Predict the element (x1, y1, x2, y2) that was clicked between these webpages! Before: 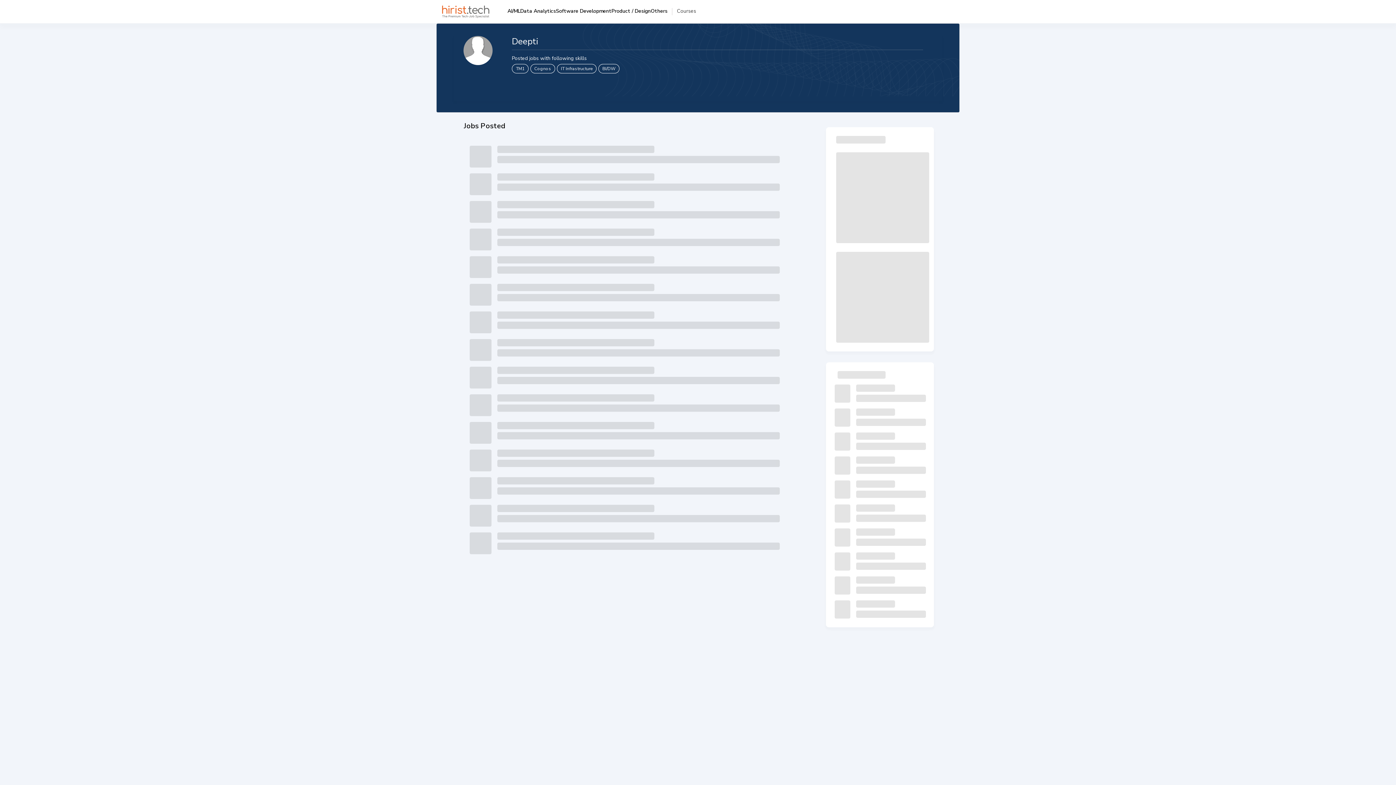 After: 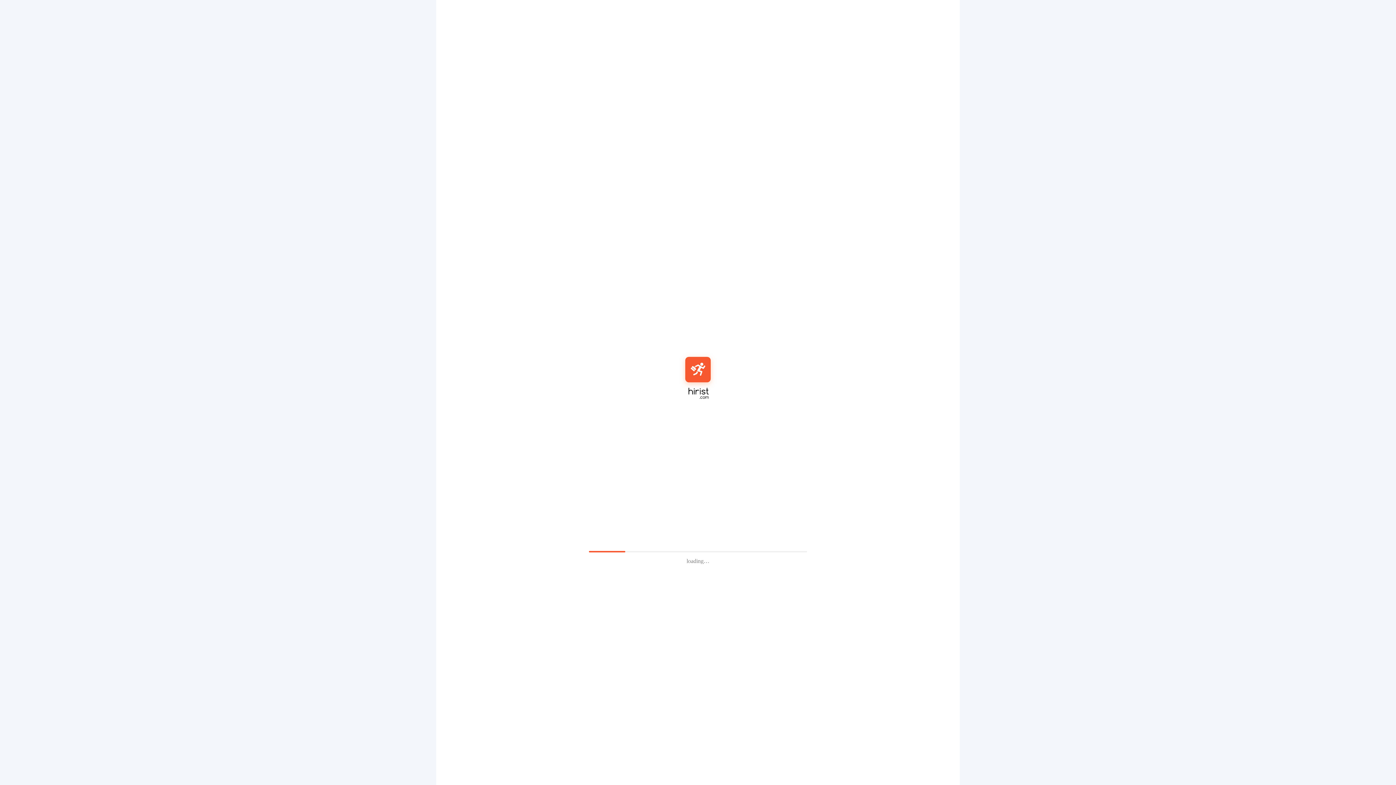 Action: bbox: (442, 5, 489, 17)